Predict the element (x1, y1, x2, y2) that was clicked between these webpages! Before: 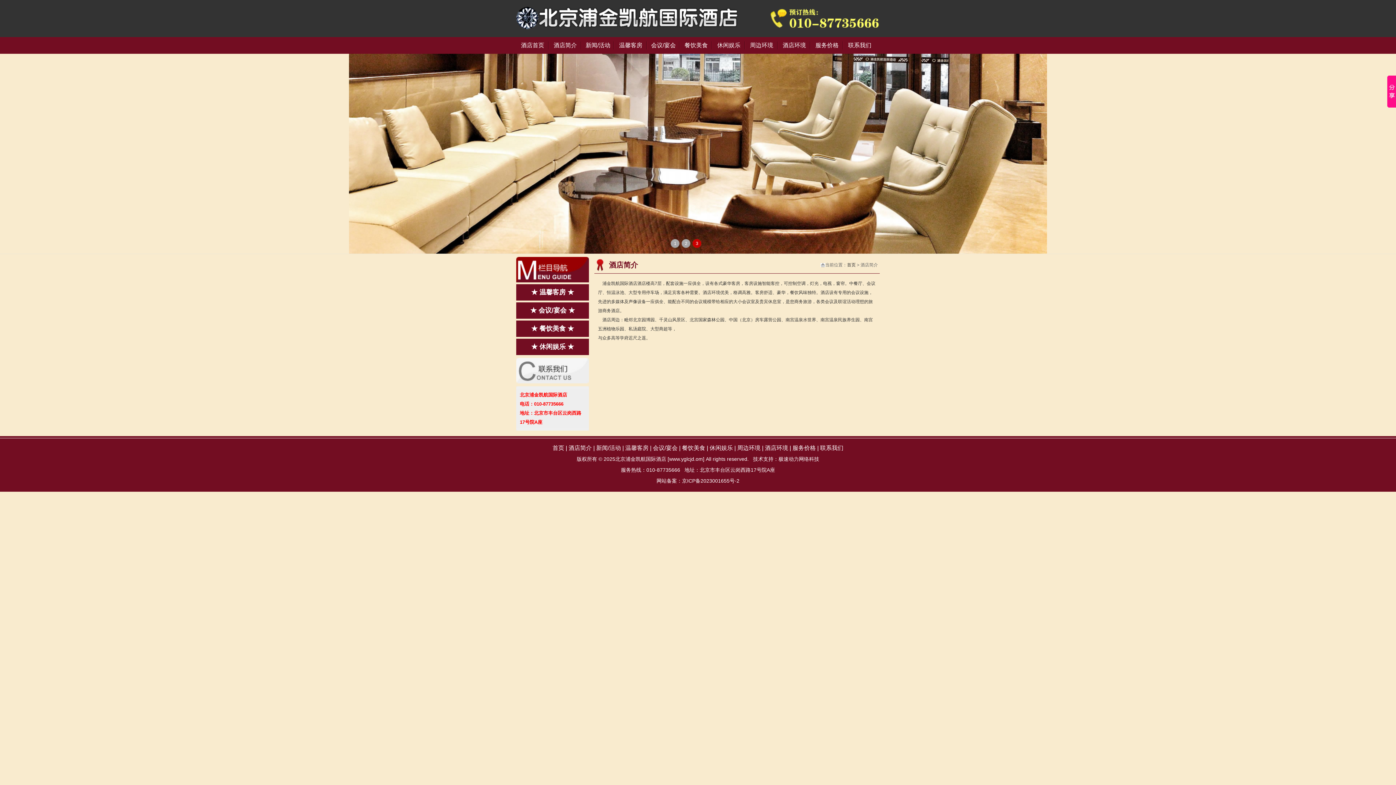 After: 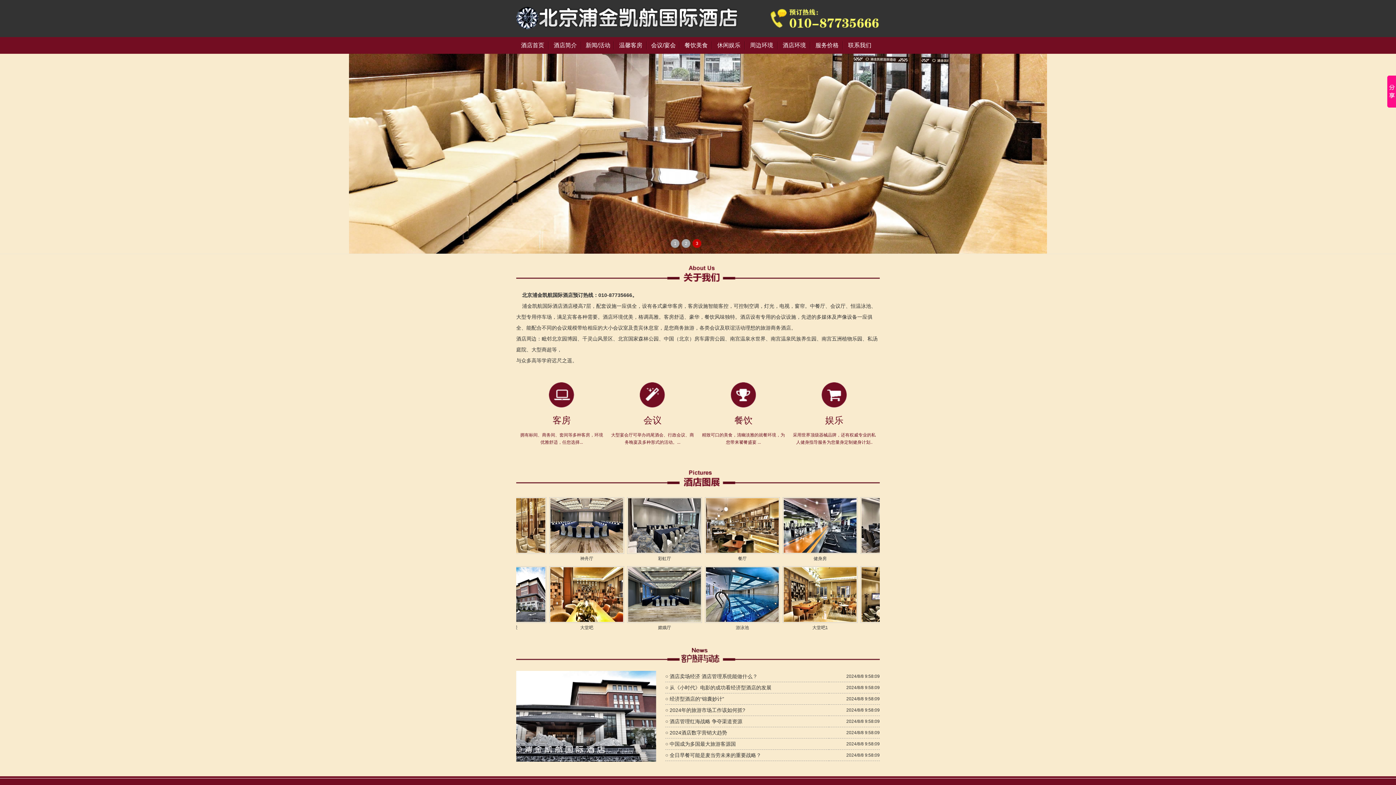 Action: bbox: (847, 262, 856, 267) label: 首页